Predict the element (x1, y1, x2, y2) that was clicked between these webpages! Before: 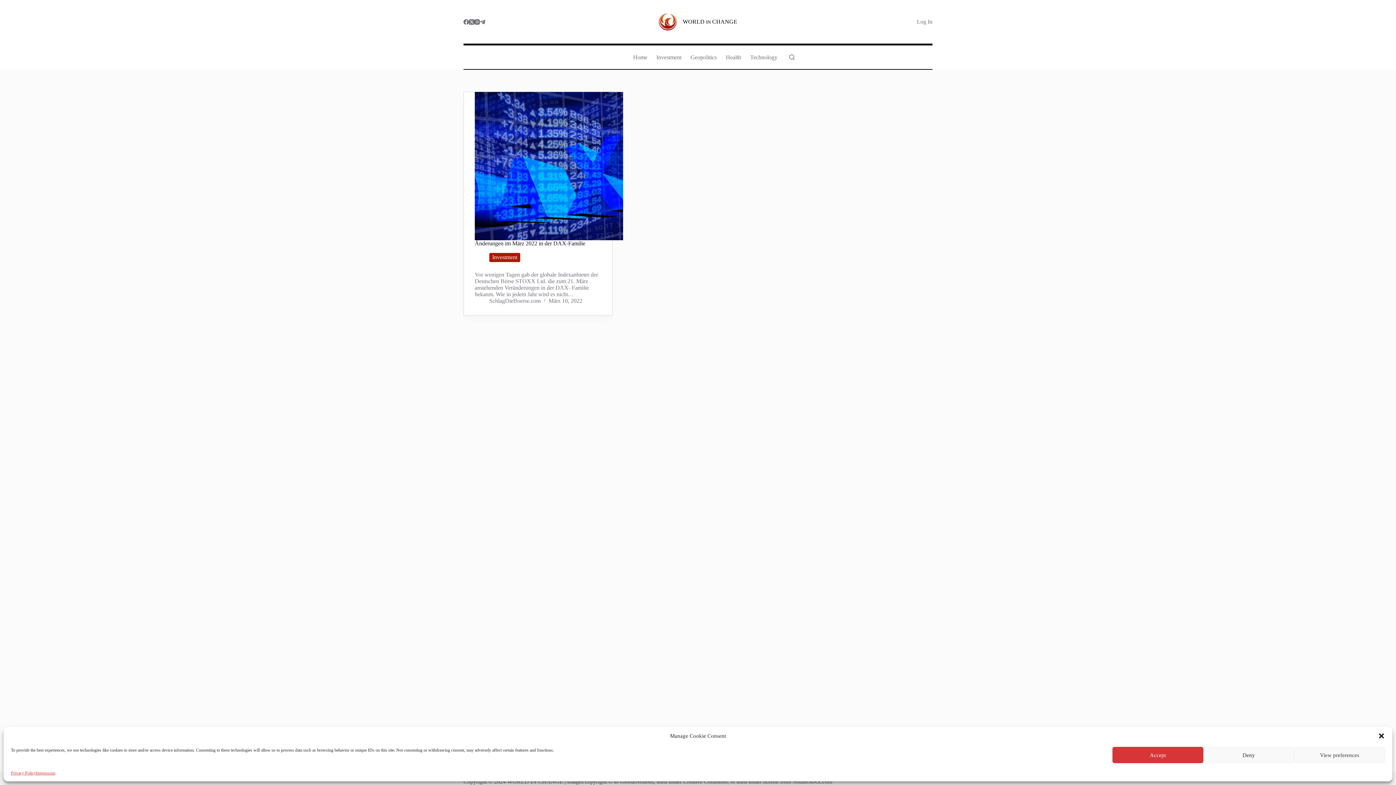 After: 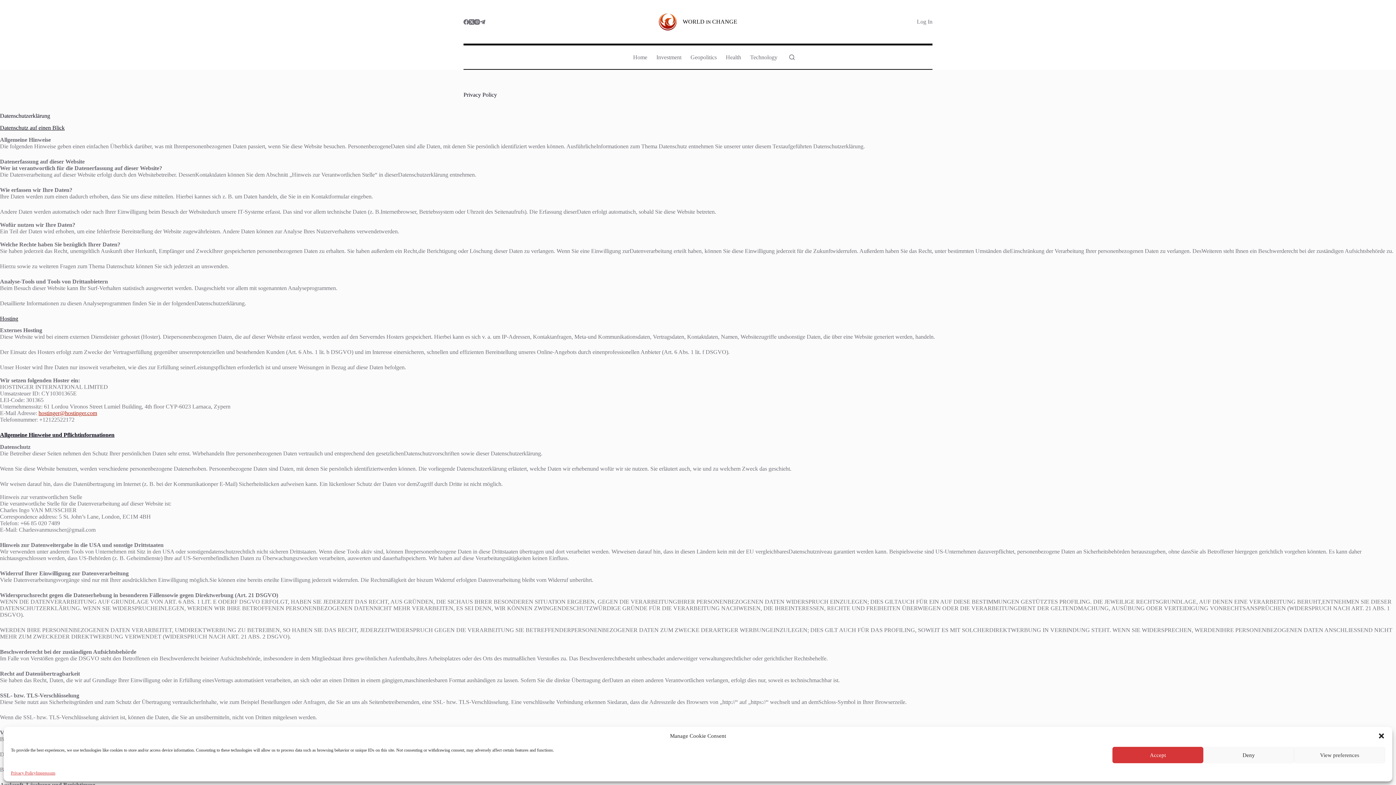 Action: bbox: (10, 770, 36, 776) label: Privacy Policy